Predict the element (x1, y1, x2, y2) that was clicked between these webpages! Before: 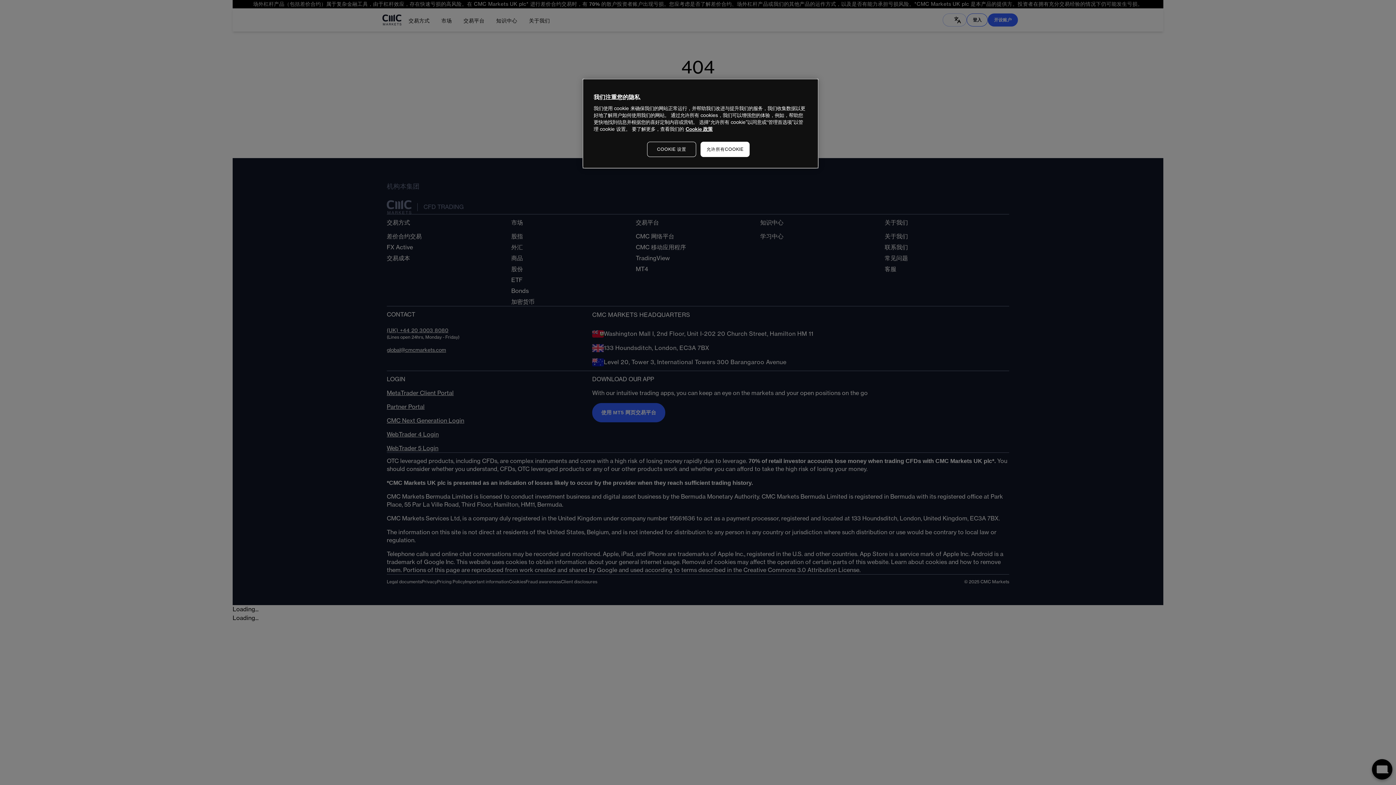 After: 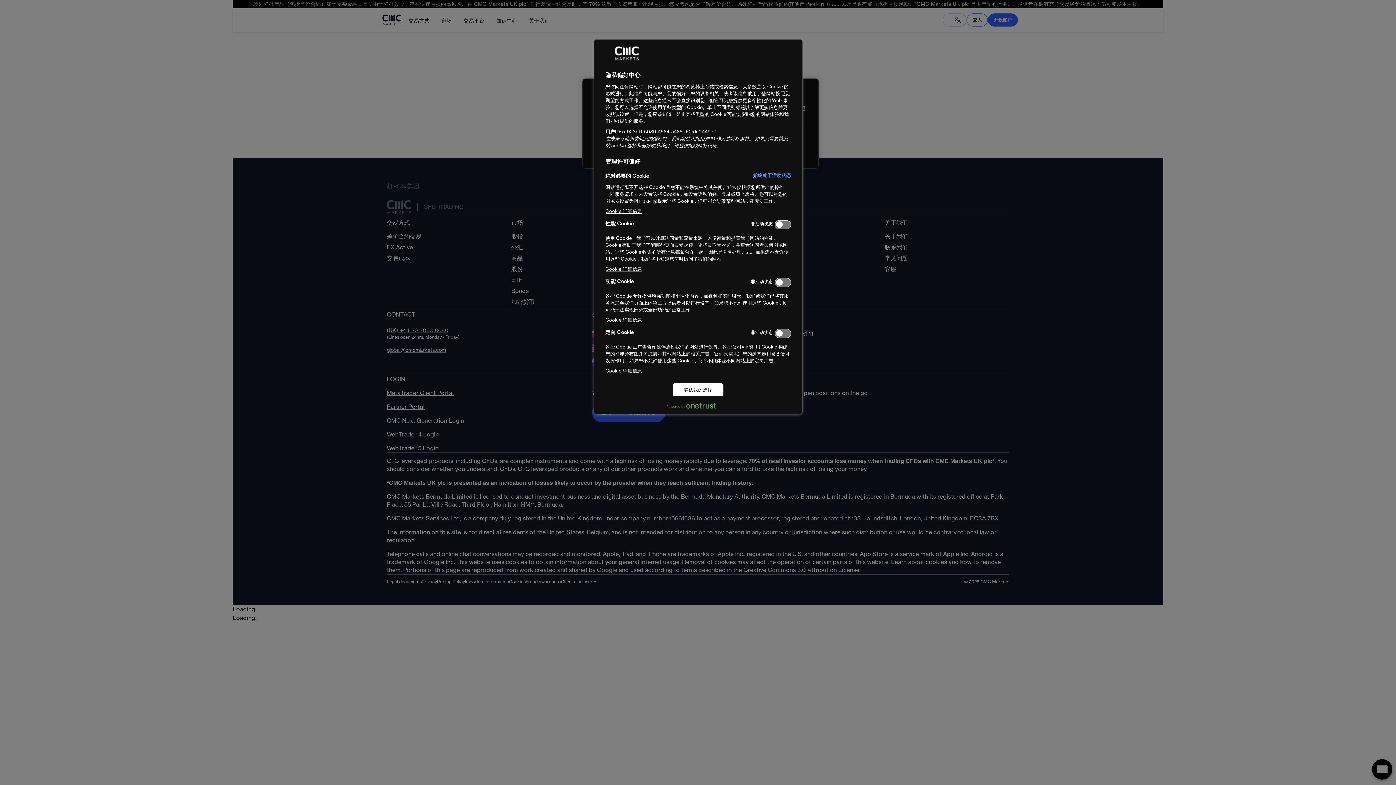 Action: label: COOKIE 设置 bbox: (647, 141, 696, 157)